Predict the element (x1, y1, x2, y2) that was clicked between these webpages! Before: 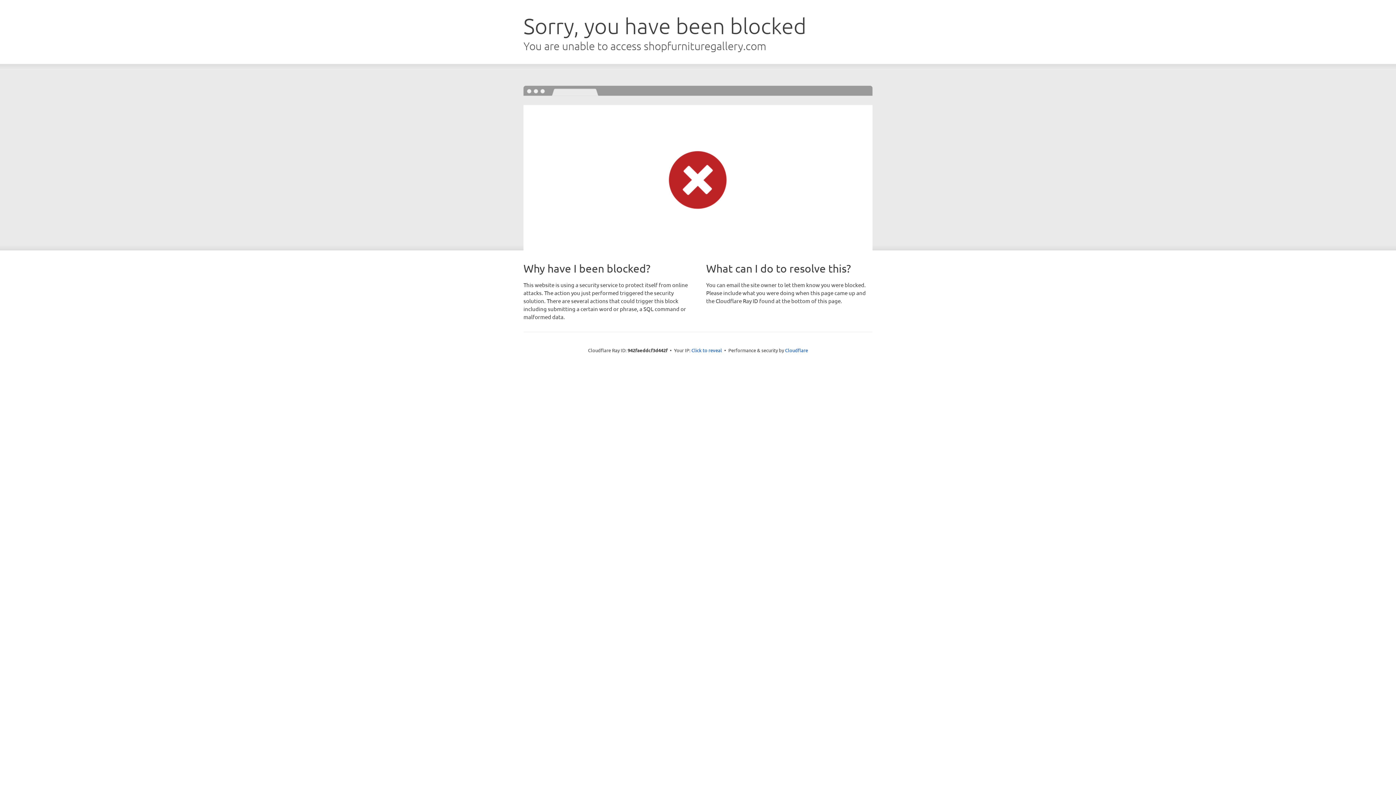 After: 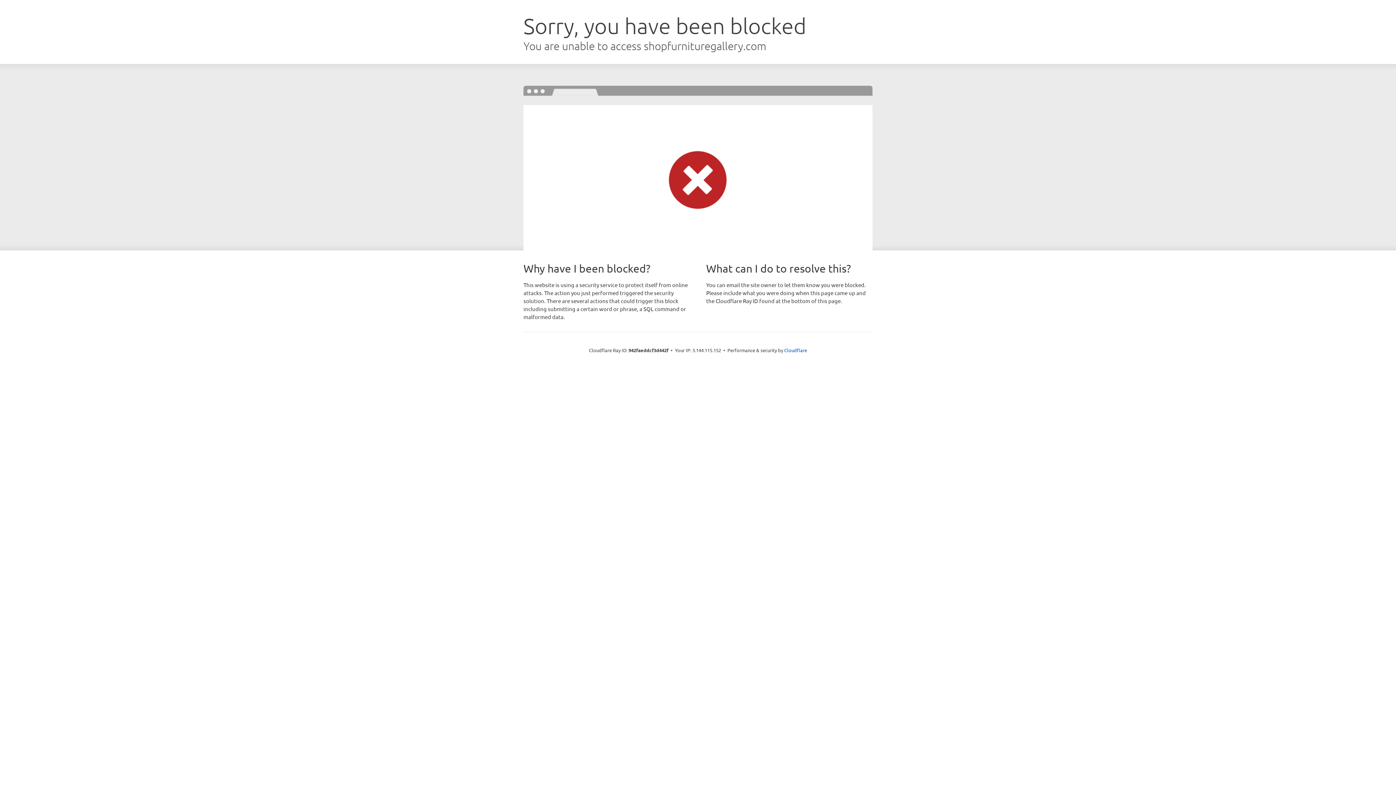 Action: label: Click to reveal bbox: (691, 346, 722, 353)